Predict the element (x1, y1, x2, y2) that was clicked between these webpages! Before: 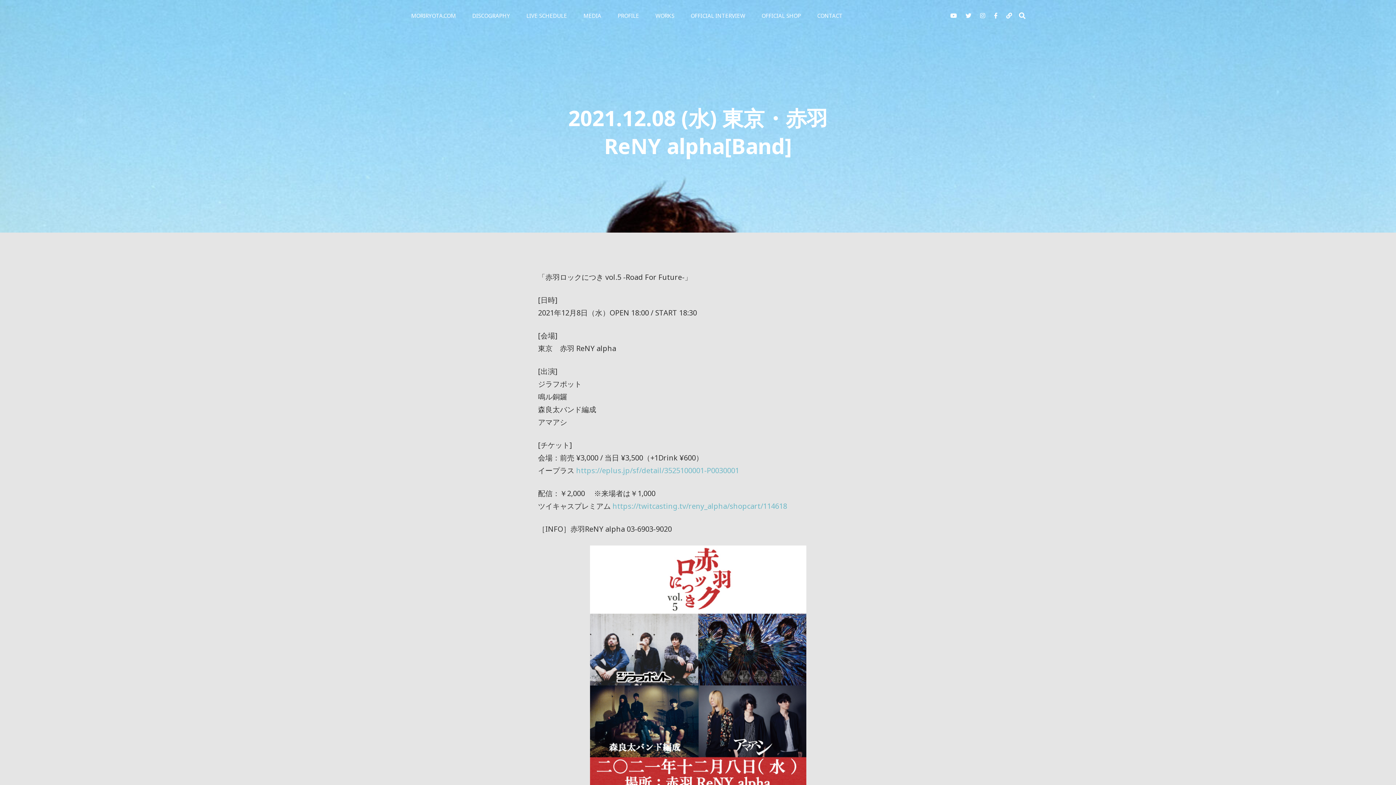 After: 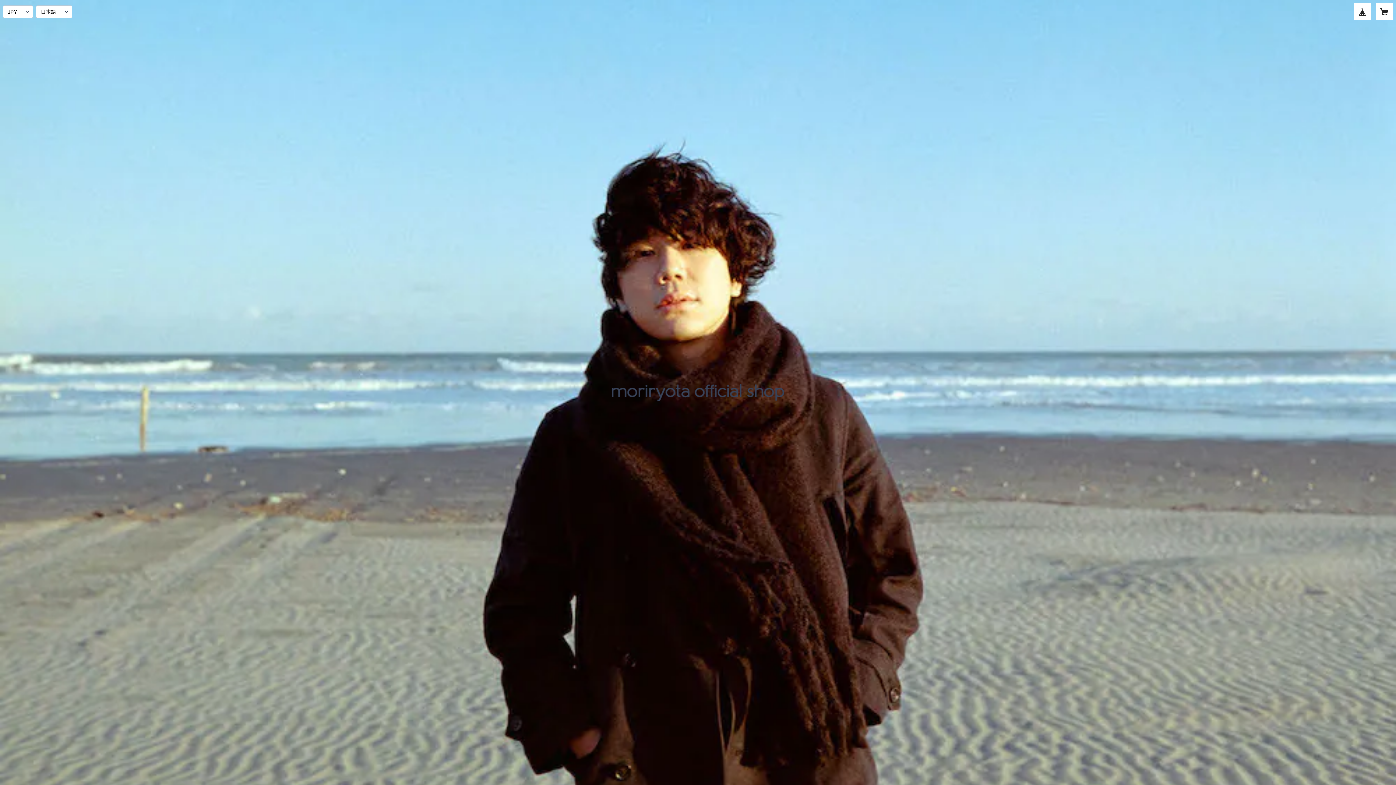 Action: label: OFFICIAL SHOP bbox: (754, 5, 808, 26)